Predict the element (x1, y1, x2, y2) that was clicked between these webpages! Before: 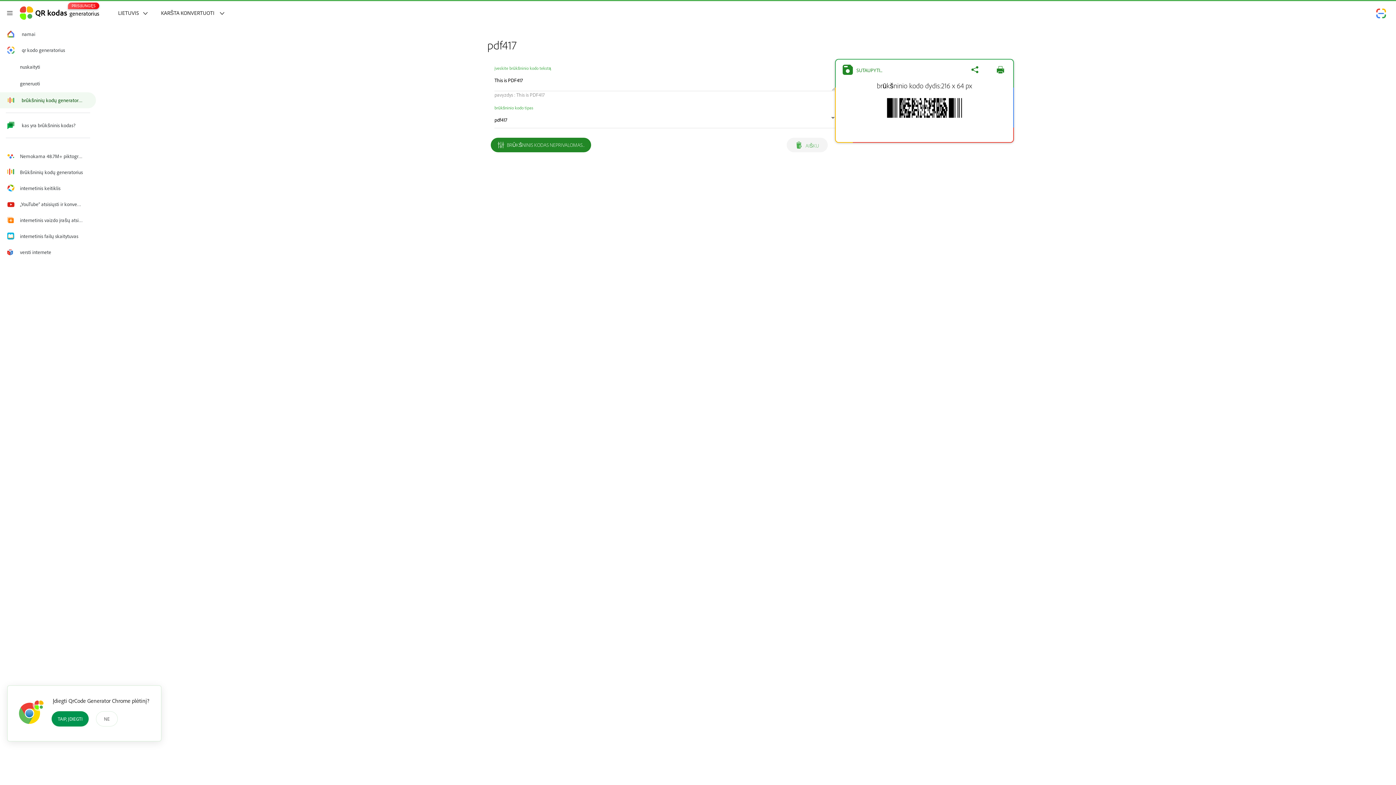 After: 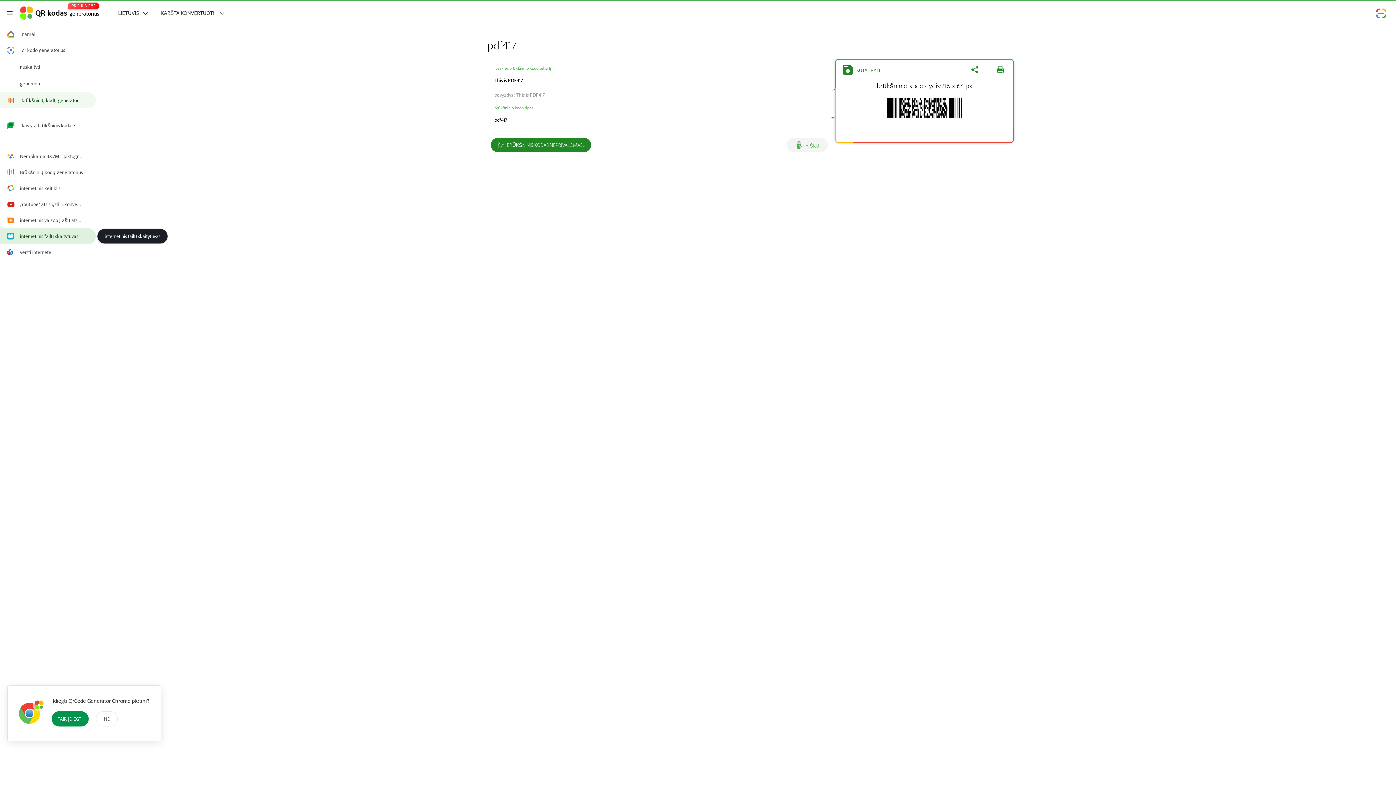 Action: label: internetinis failų skaitytuvas bbox: (0, 228, 96, 244)